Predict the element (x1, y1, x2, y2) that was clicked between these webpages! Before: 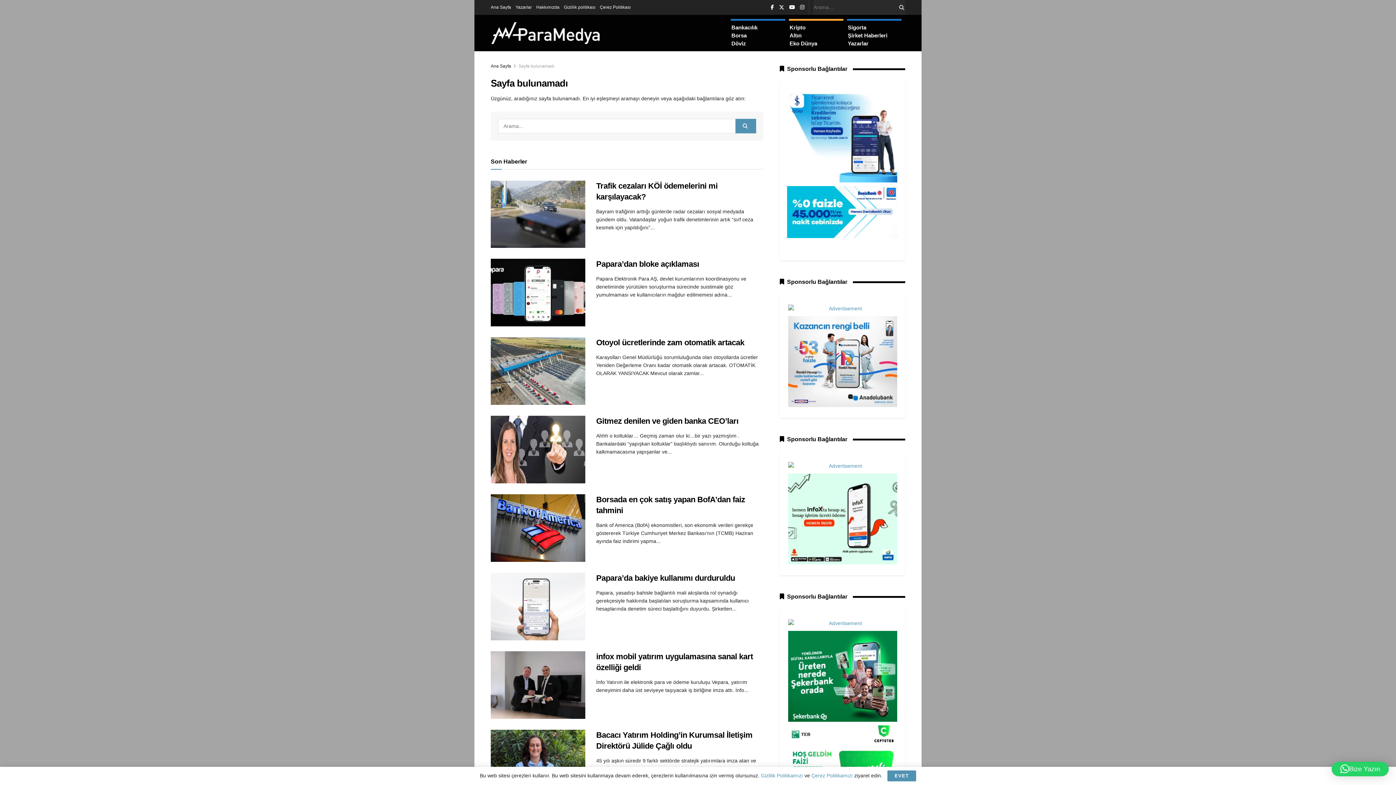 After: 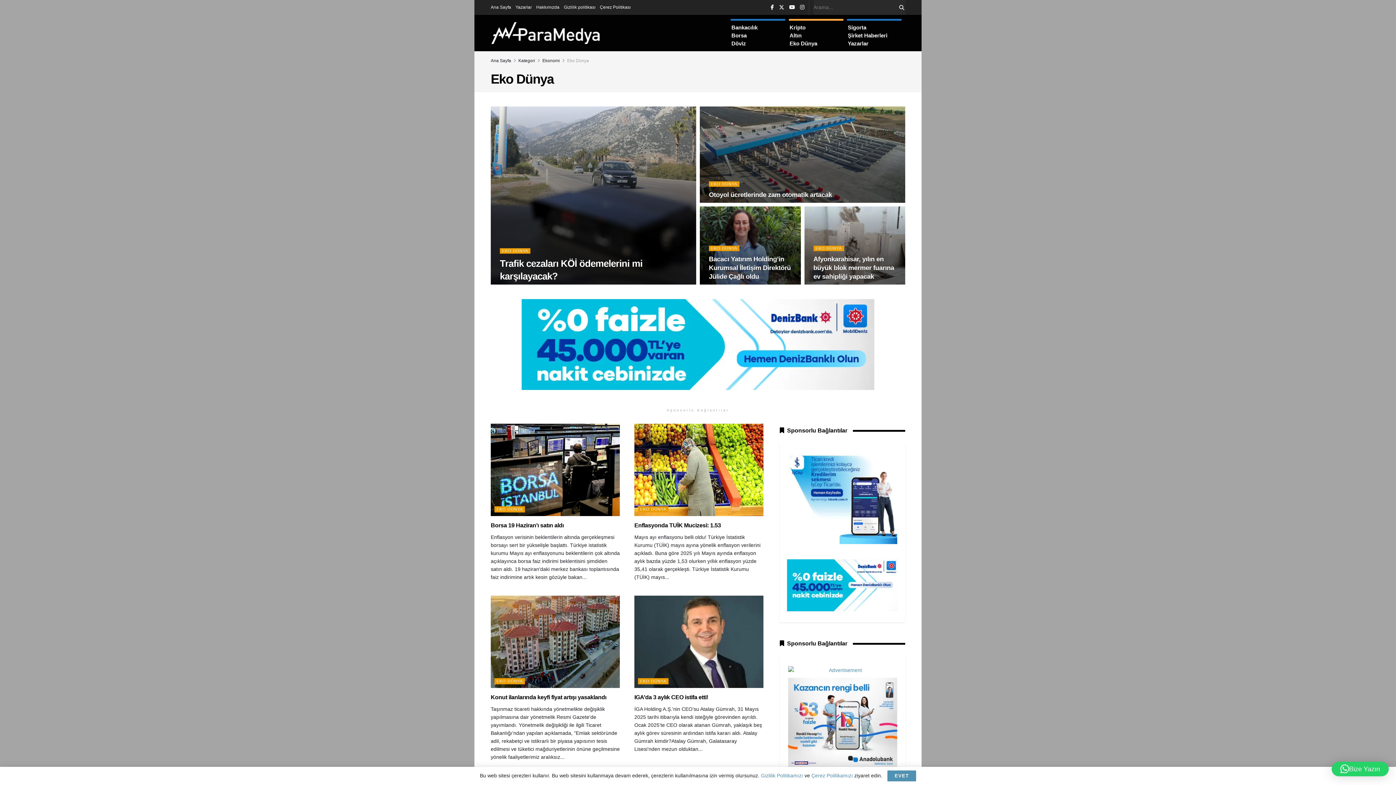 Action: bbox: (789, 40, 817, 46) label: Eko Dünya